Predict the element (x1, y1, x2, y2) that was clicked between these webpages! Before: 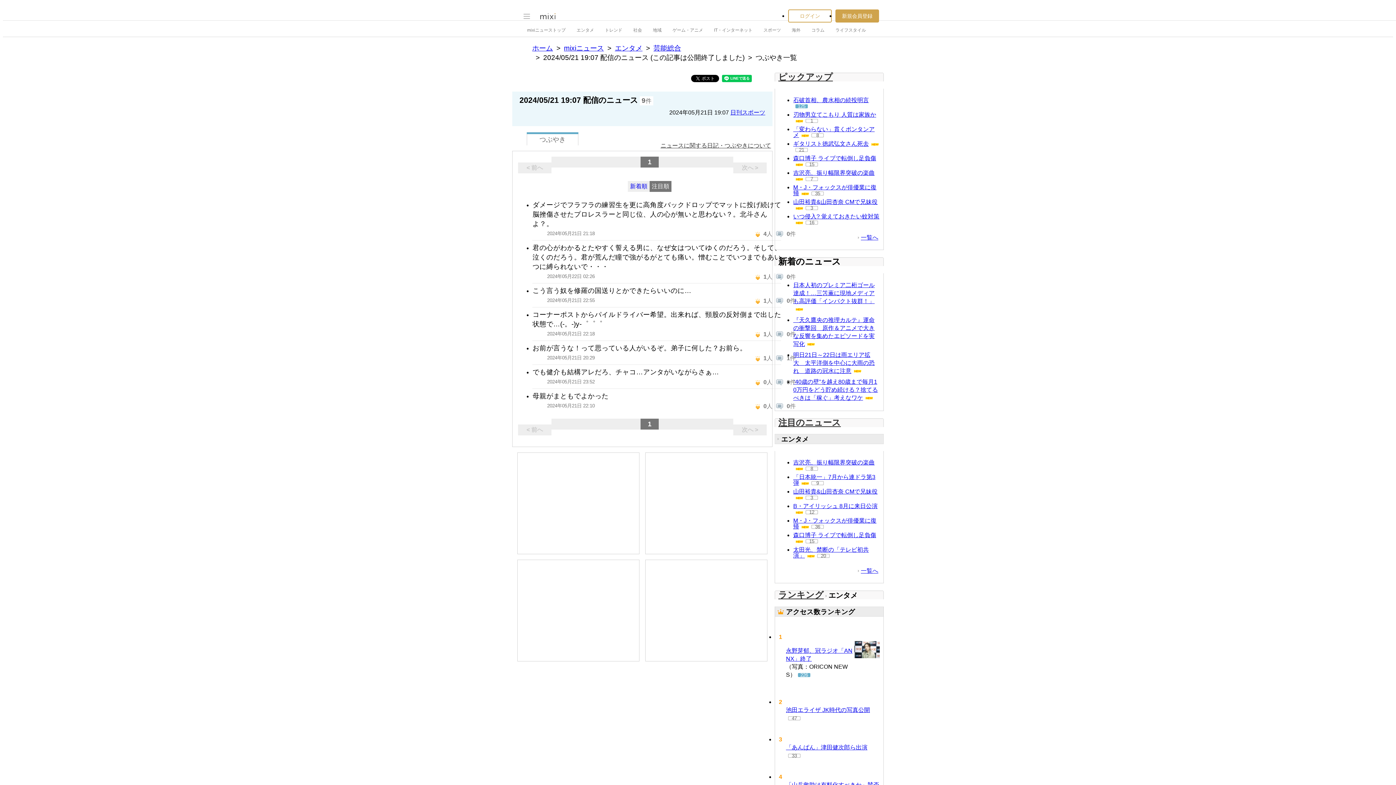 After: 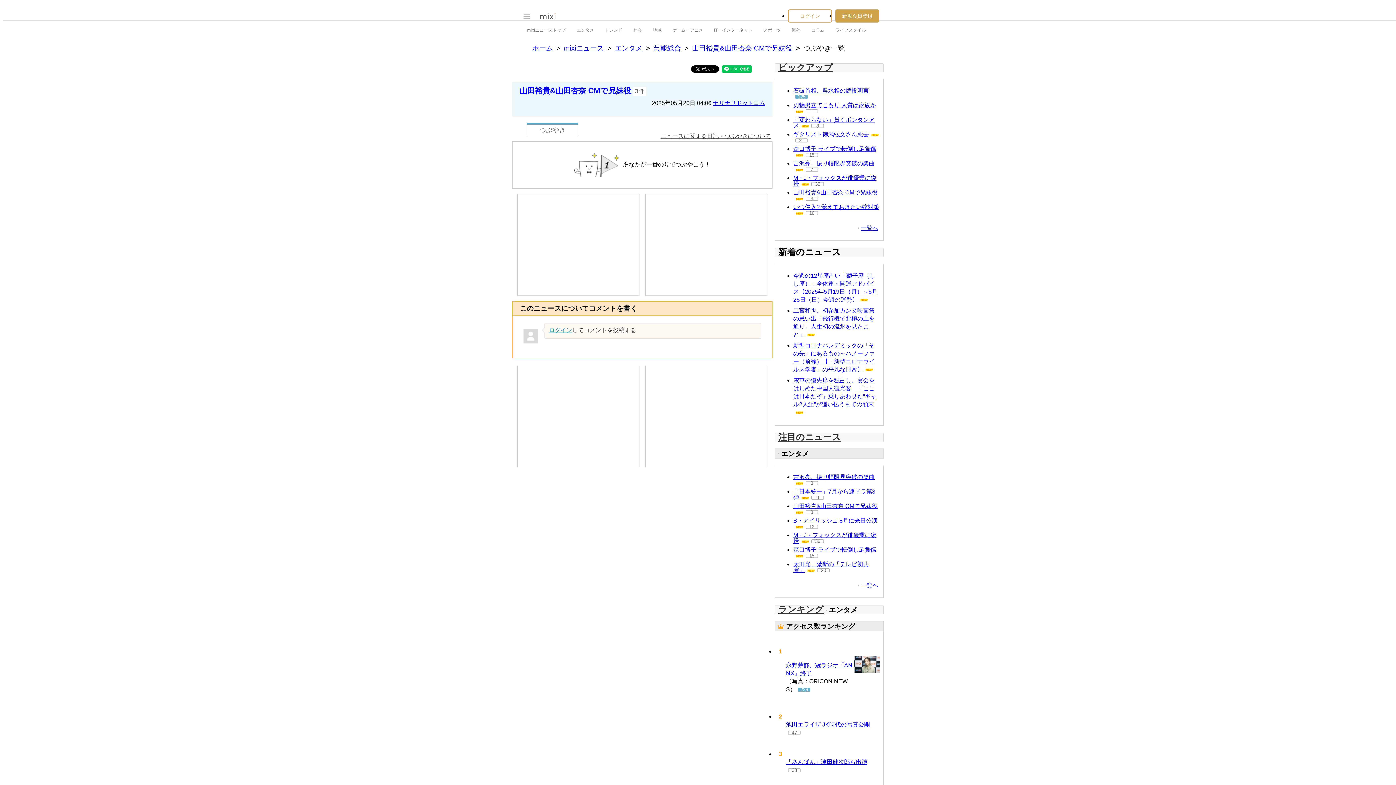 Action: bbox: (805, 206, 818, 210) label: 3